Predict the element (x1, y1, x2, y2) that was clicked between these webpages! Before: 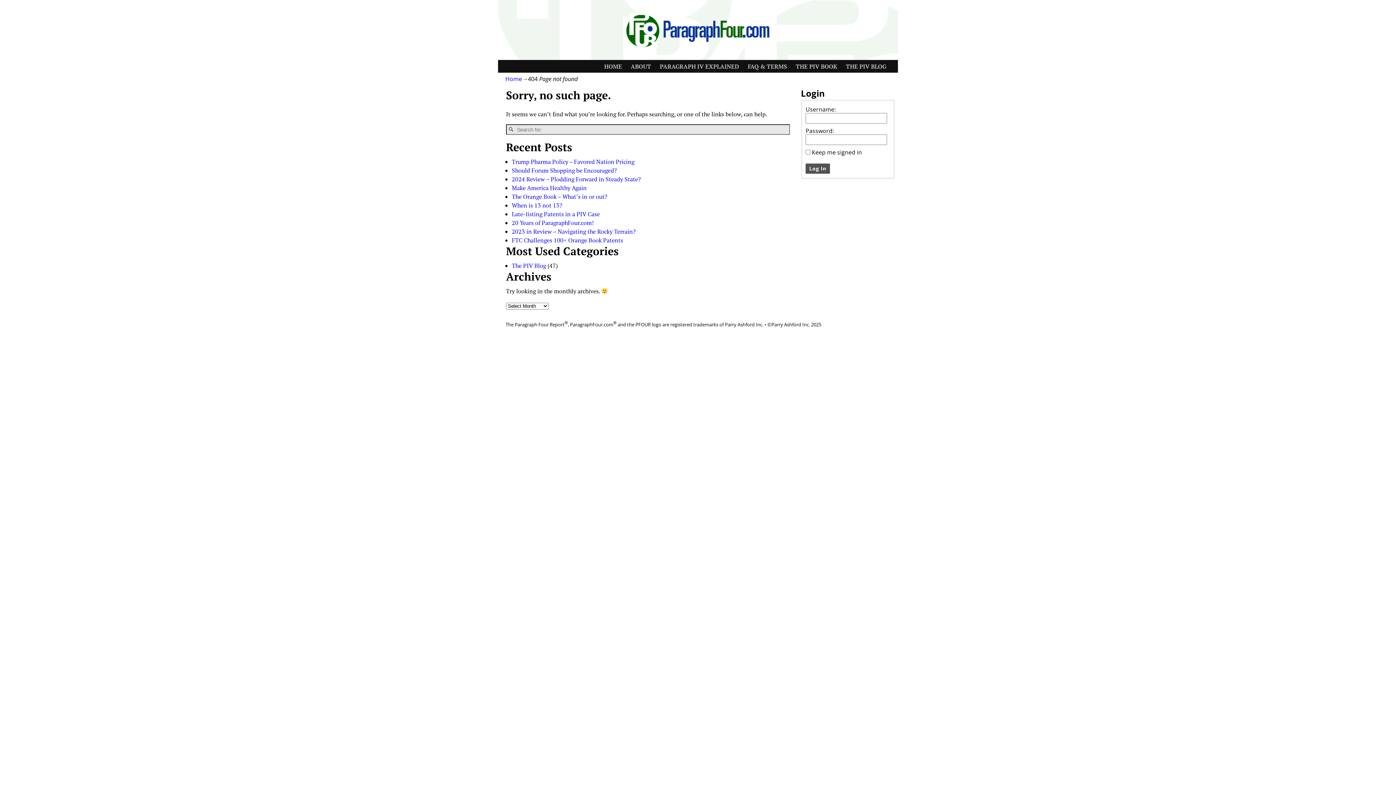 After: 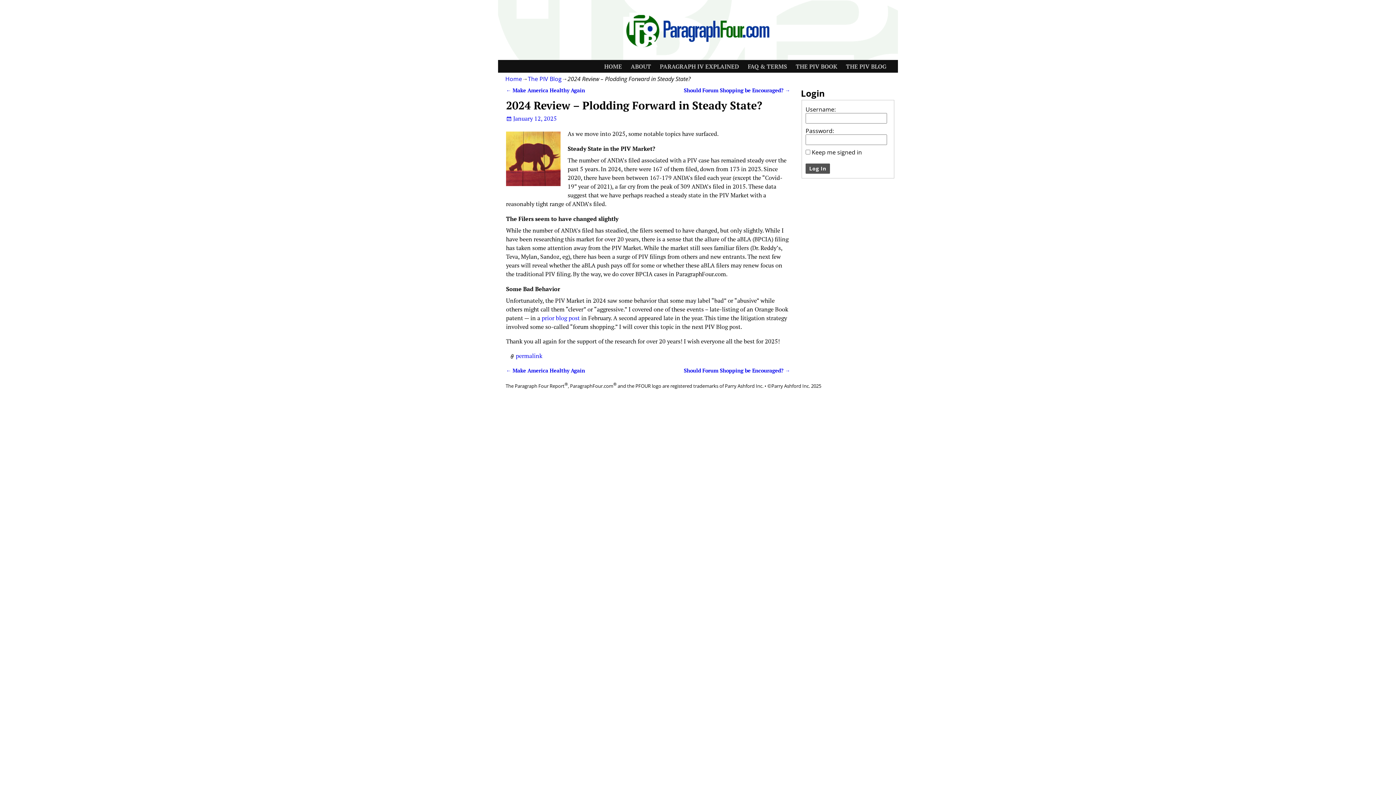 Action: bbox: (512, 175, 641, 183) label: 2024 Review – Plodding Forward in Steady State?